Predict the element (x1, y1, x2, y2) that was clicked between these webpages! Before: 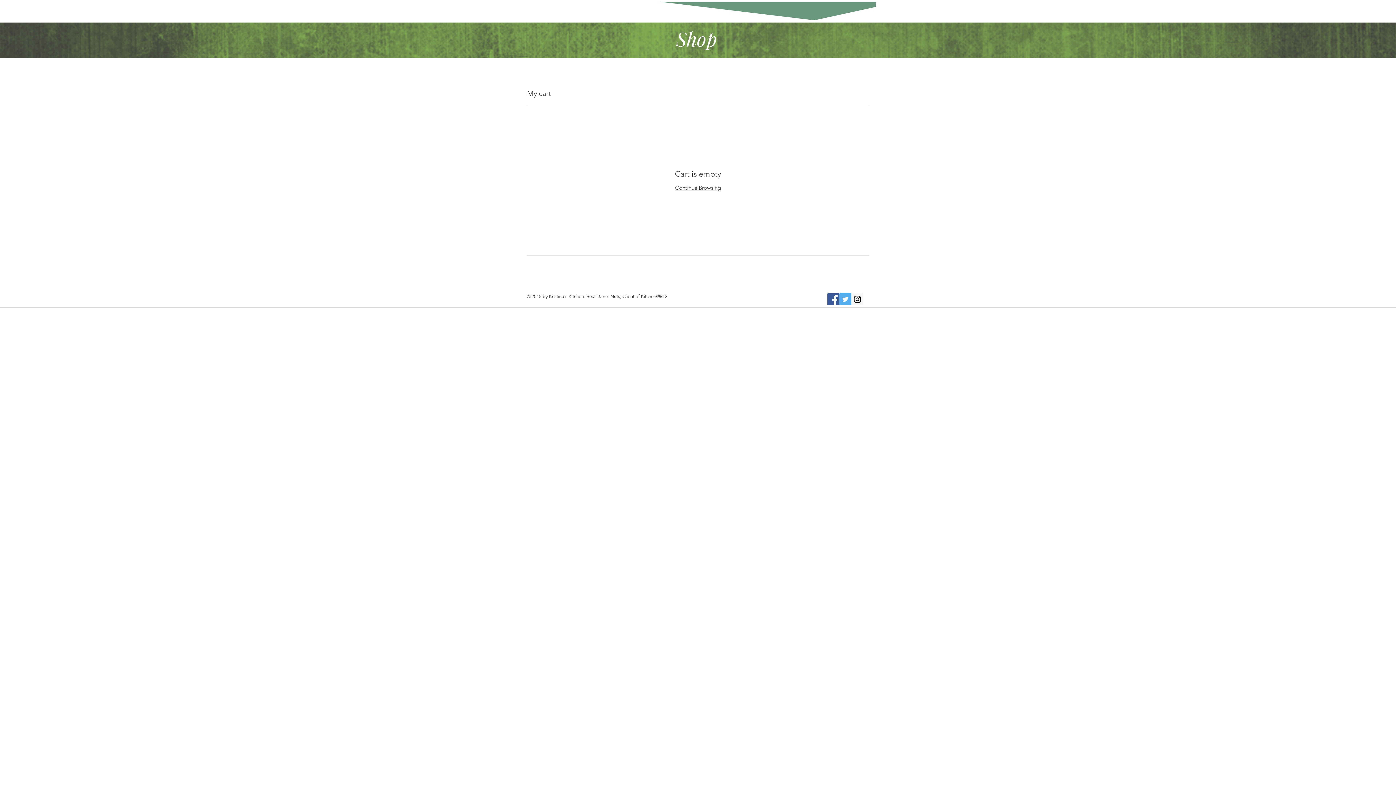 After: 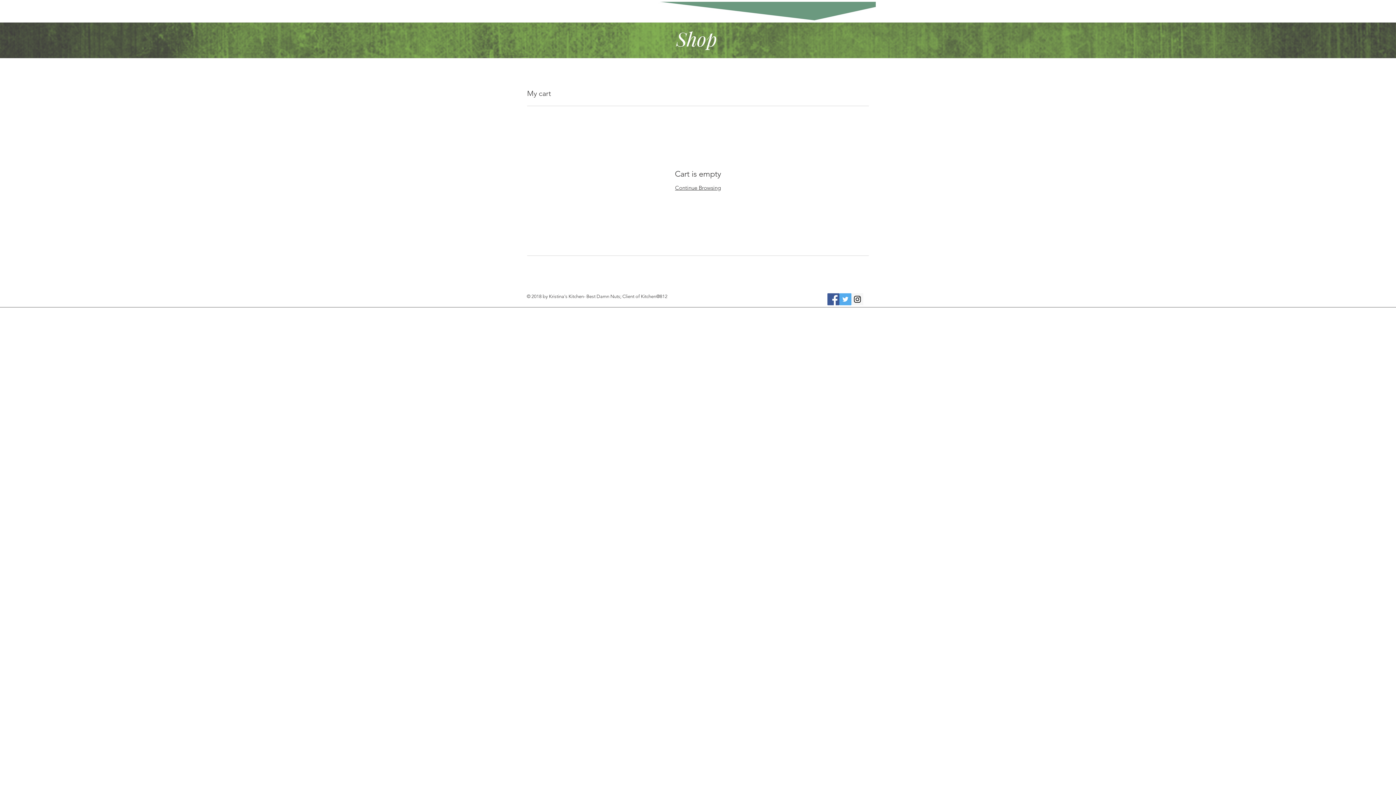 Action: bbox: (827, 293, 839, 305) label: Facebook Social Icon